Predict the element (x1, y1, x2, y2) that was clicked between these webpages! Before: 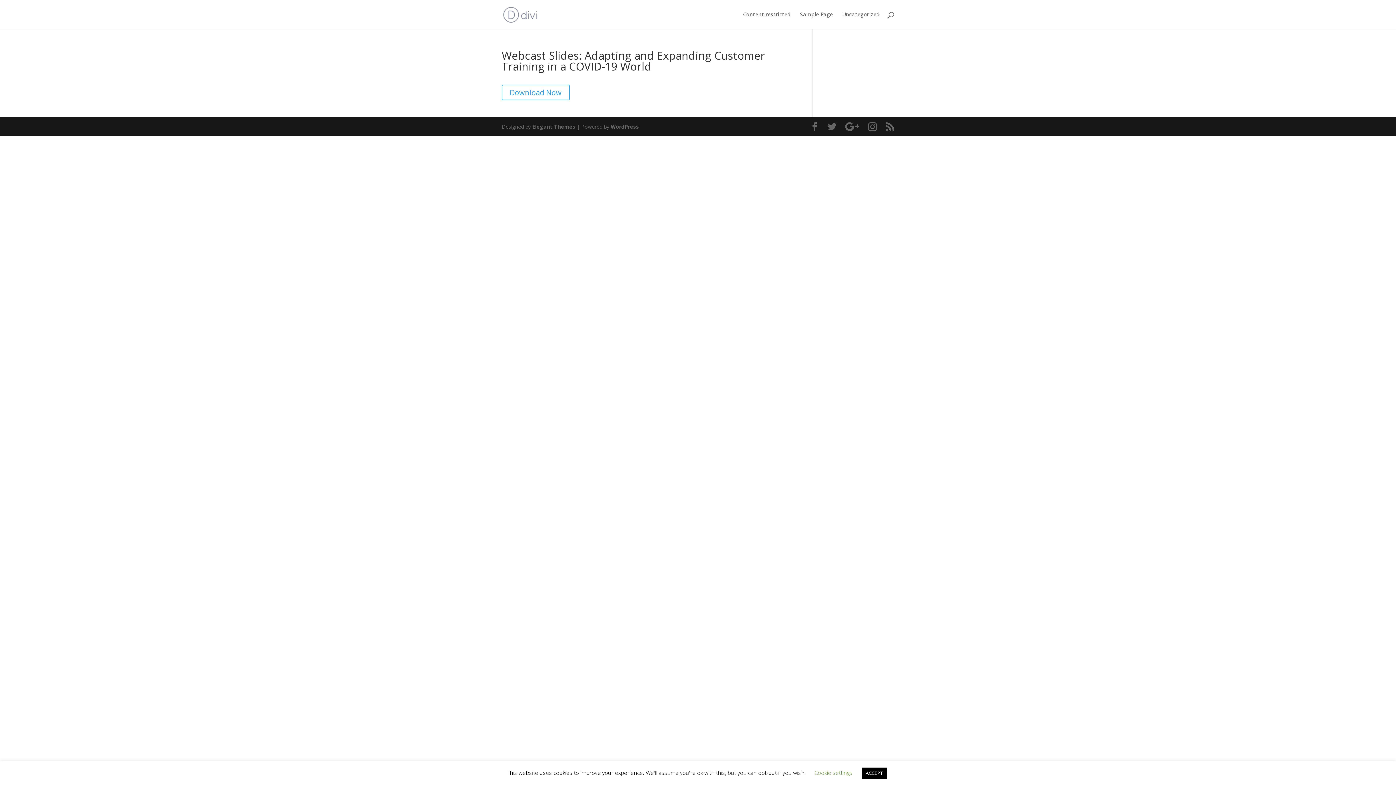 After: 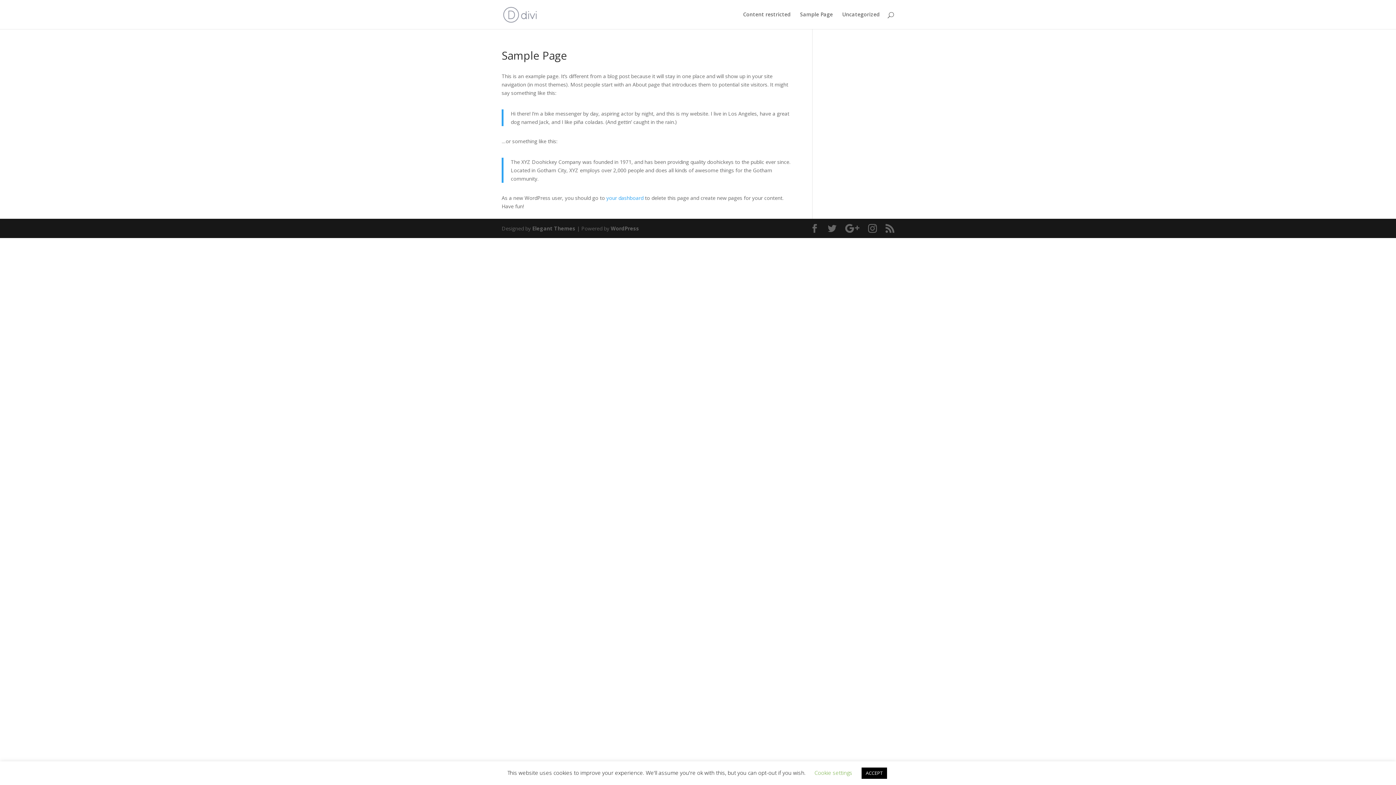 Action: label: Sample Page bbox: (800, 12, 833, 29)